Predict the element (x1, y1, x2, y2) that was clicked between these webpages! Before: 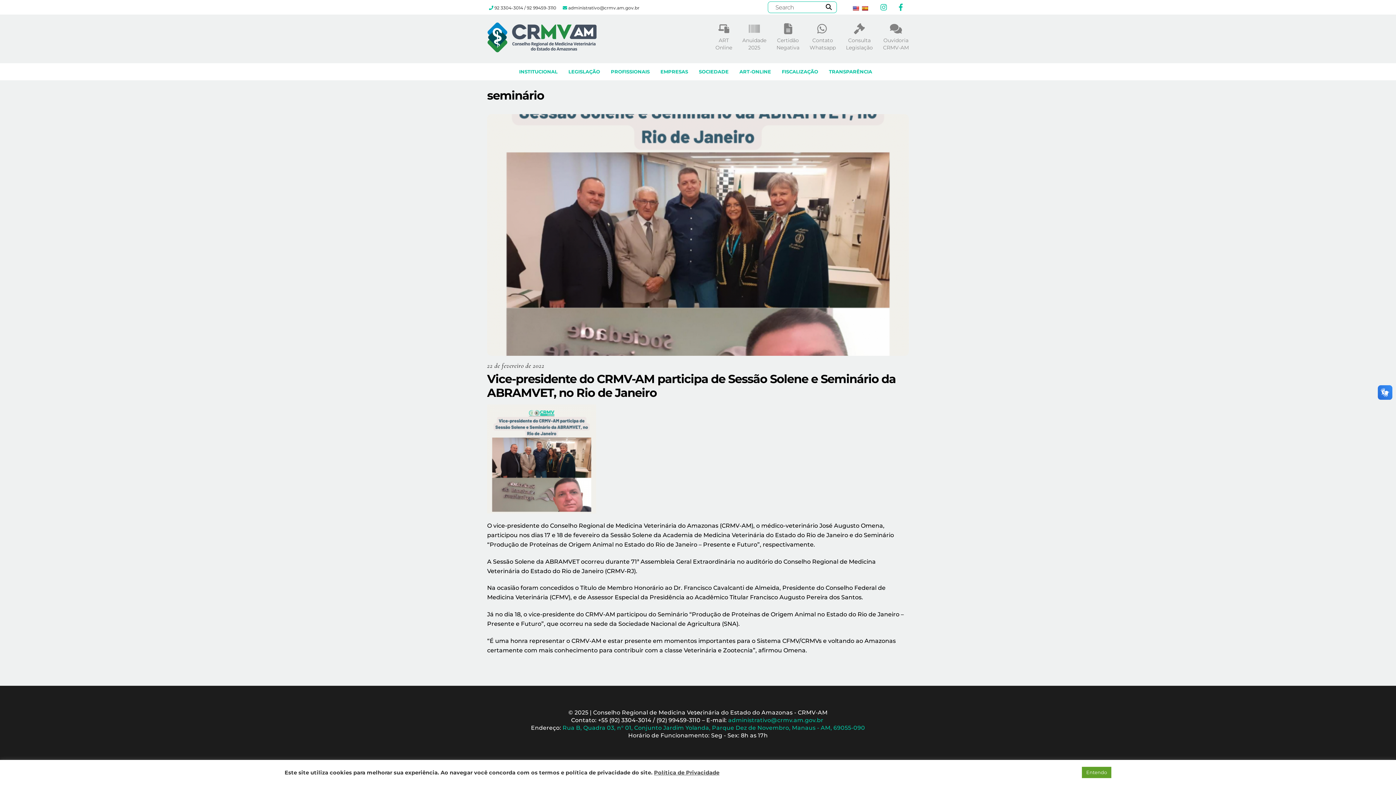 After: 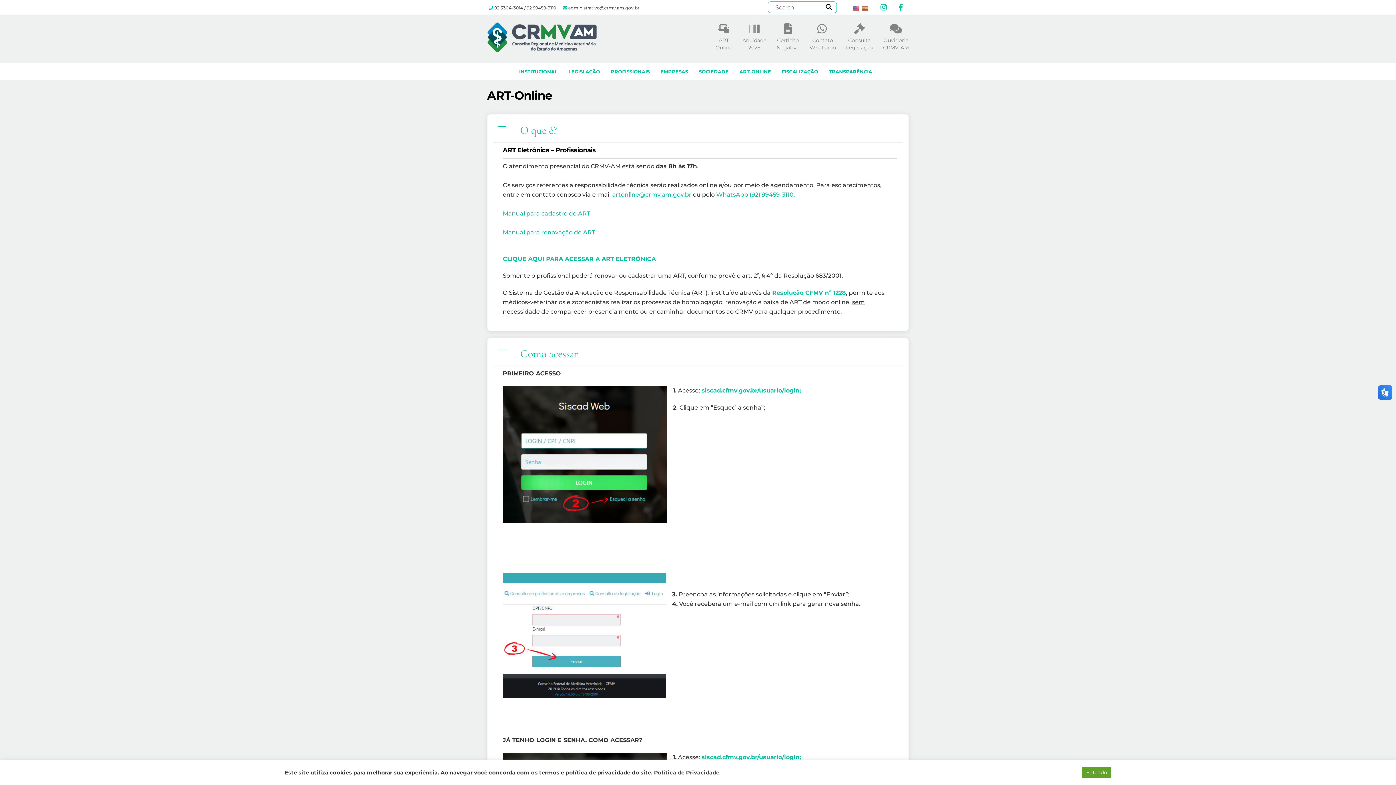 Action: bbox: (734, 67, 775, 76) label: ART-ONLINE